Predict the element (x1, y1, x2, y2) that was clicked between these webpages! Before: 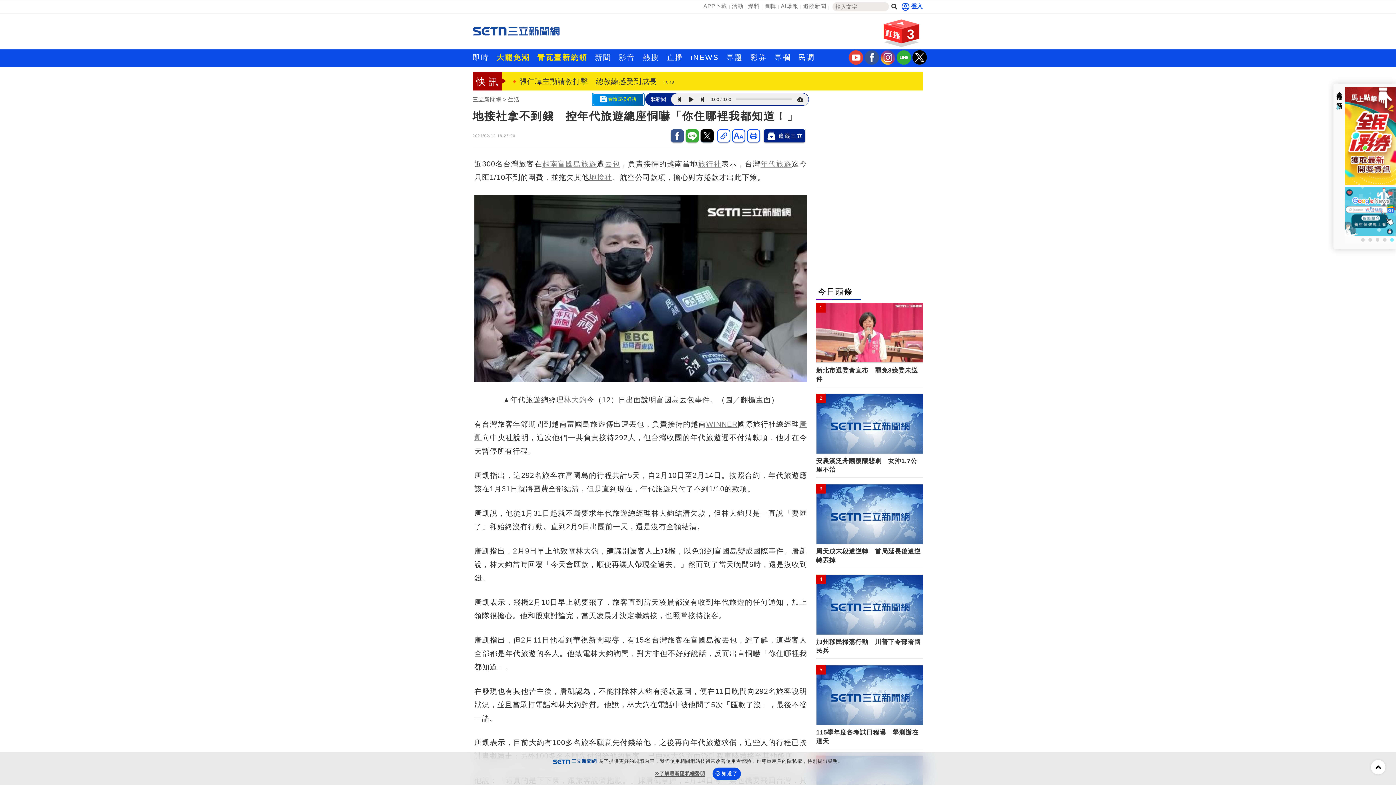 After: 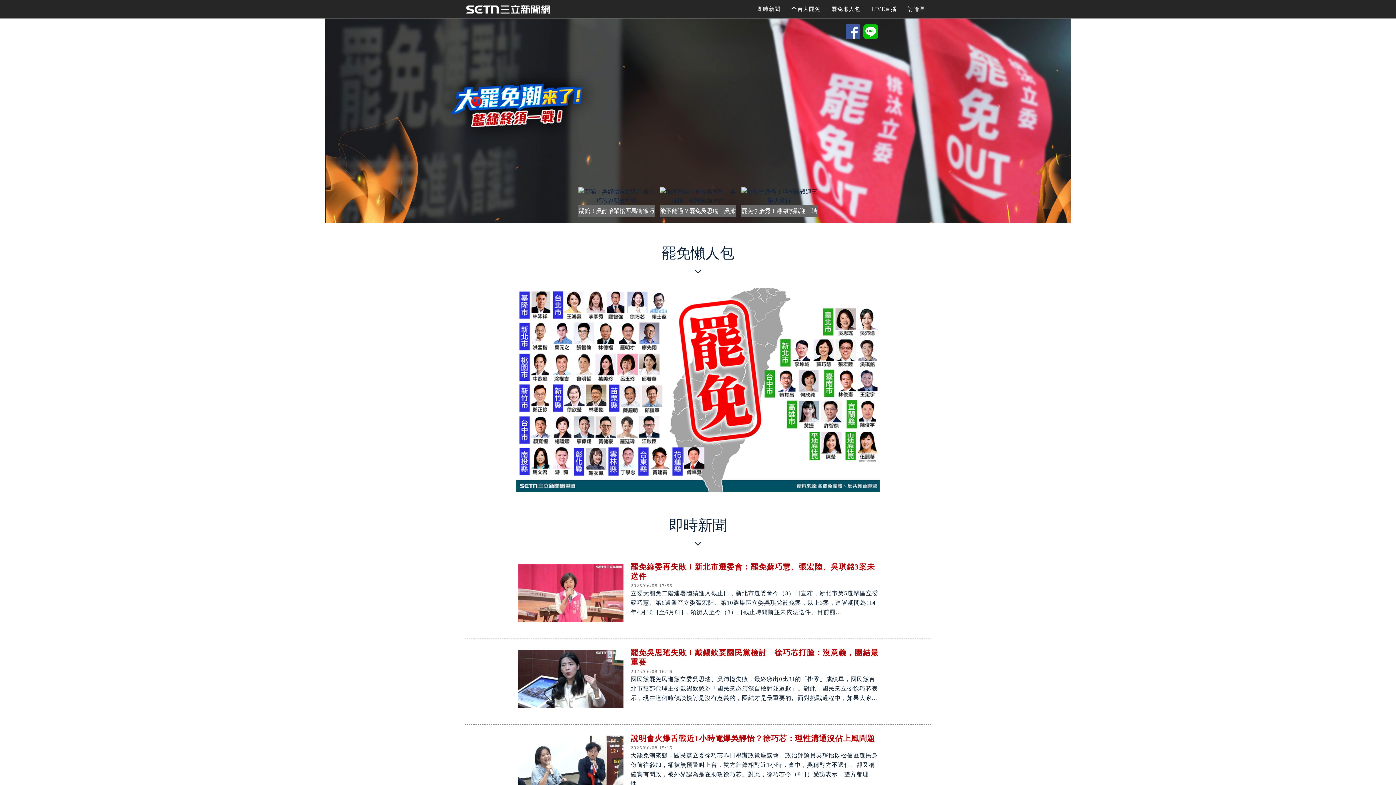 Action: bbox: (493, 49, 533, 65) label: 大罷免潮